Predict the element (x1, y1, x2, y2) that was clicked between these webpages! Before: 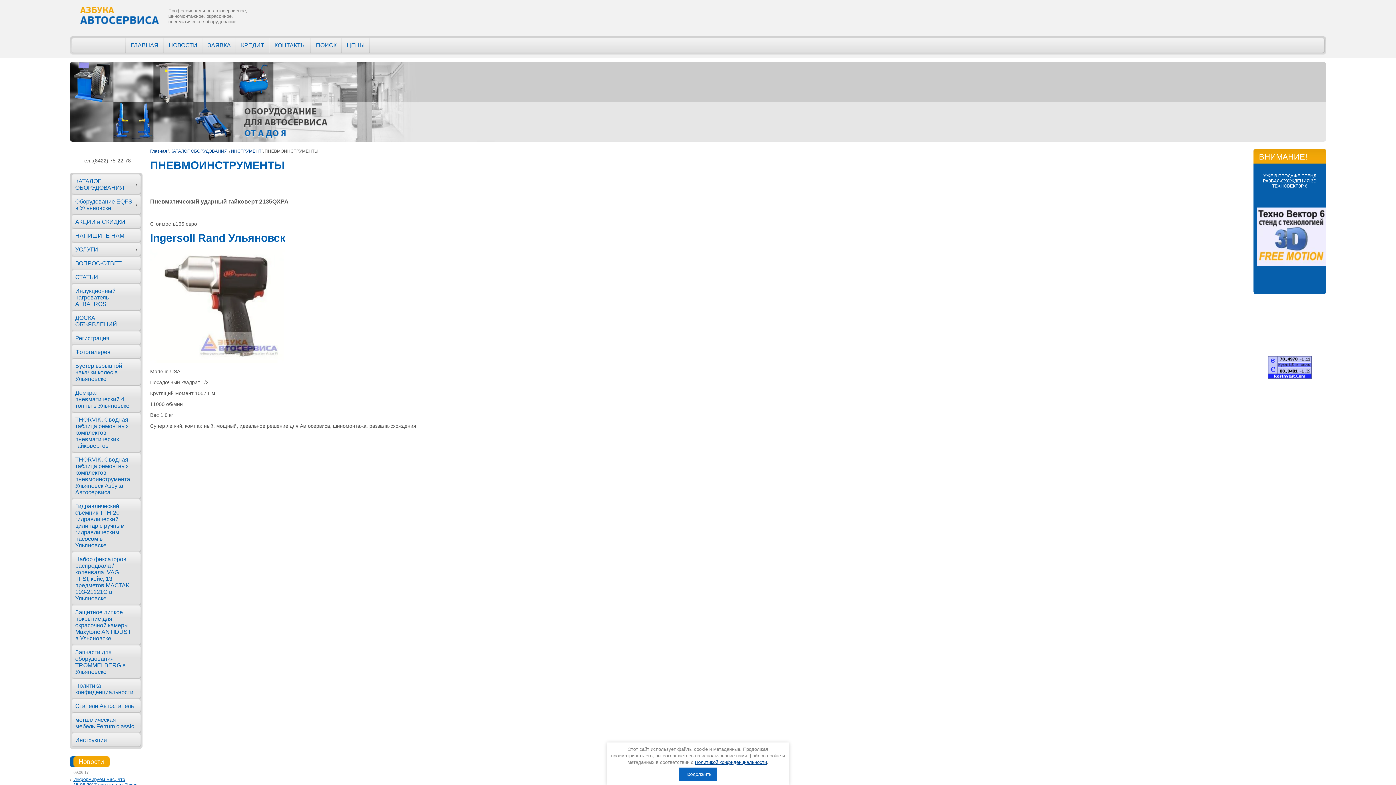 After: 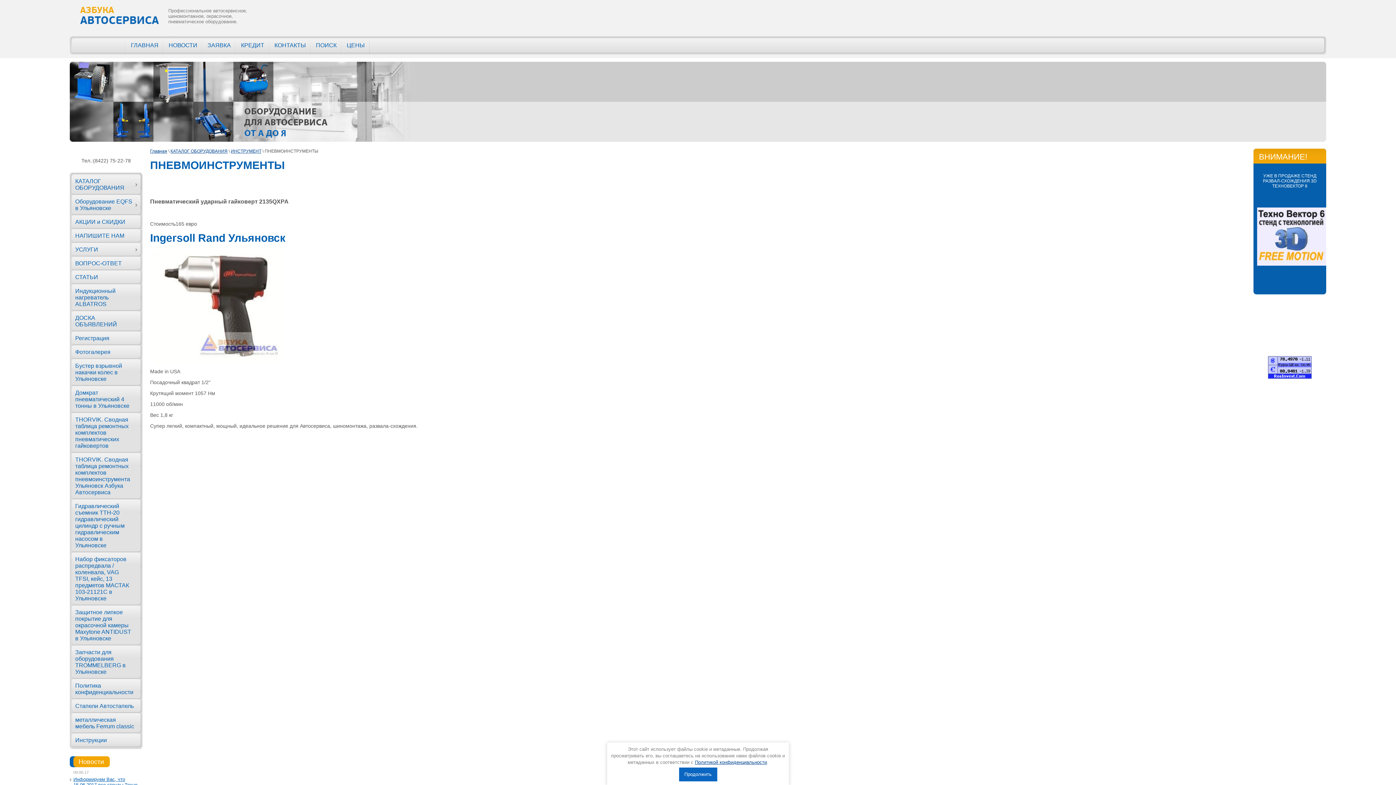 Action: bbox: (1268, 364, 1312, 369)